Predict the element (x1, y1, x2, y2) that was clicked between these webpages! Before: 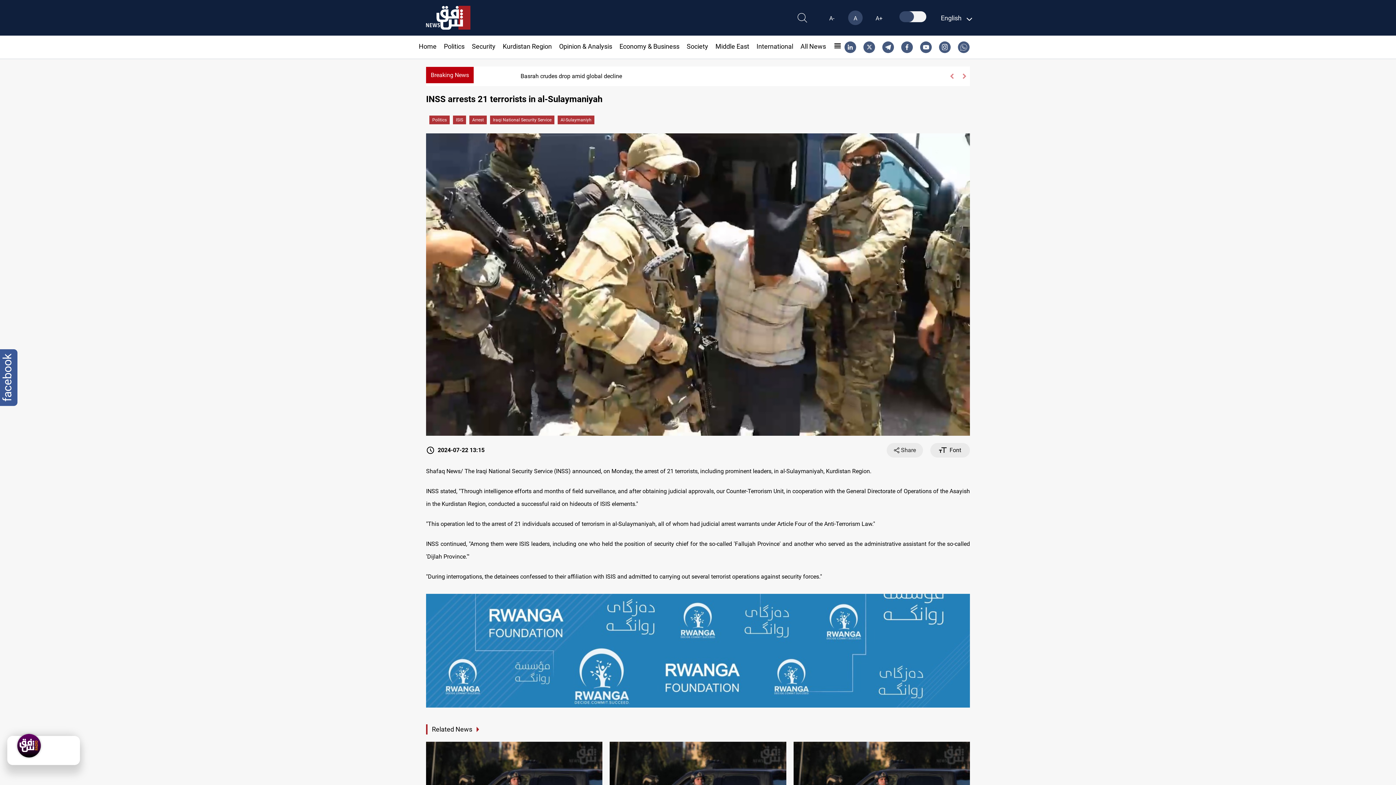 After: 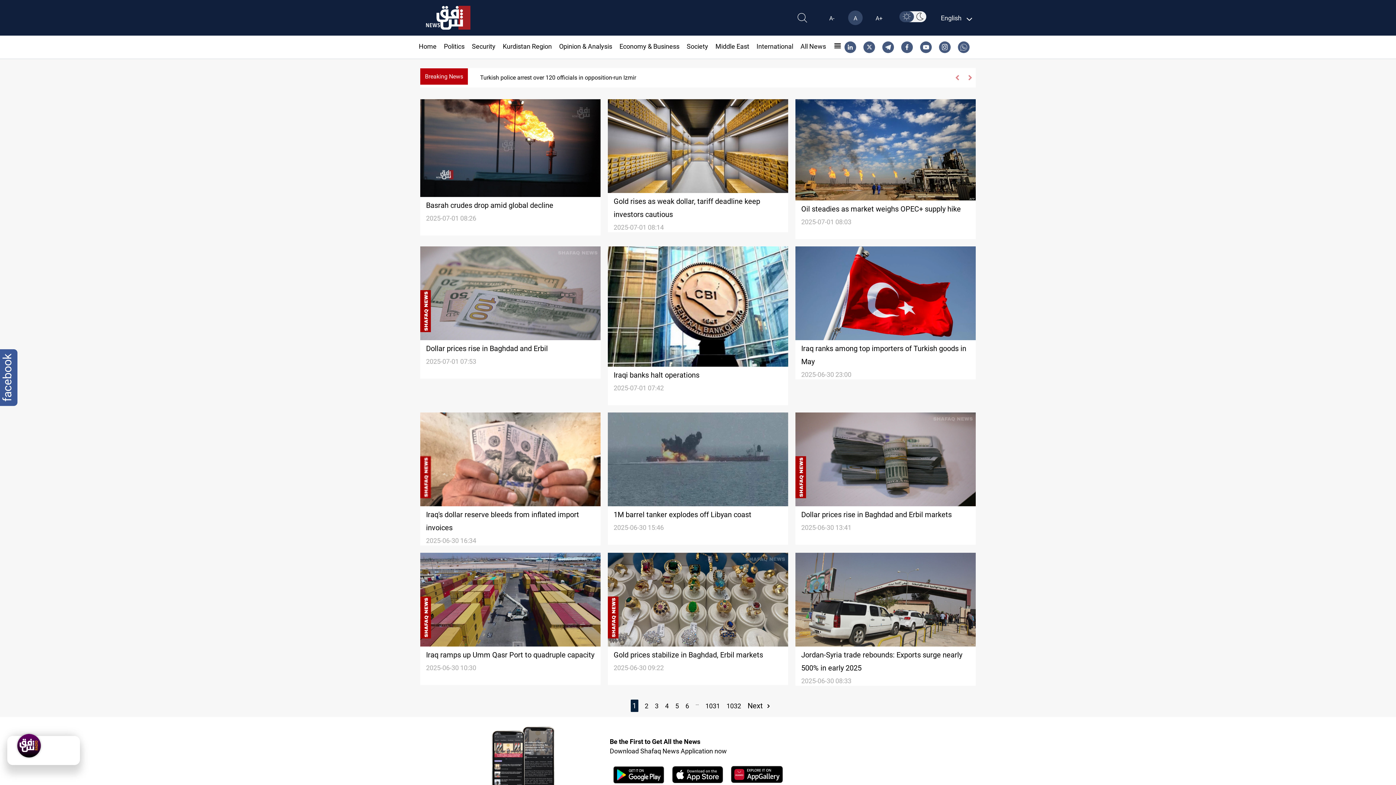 Action: bbox: (619, 42, 679, 50) label: Economy & Business